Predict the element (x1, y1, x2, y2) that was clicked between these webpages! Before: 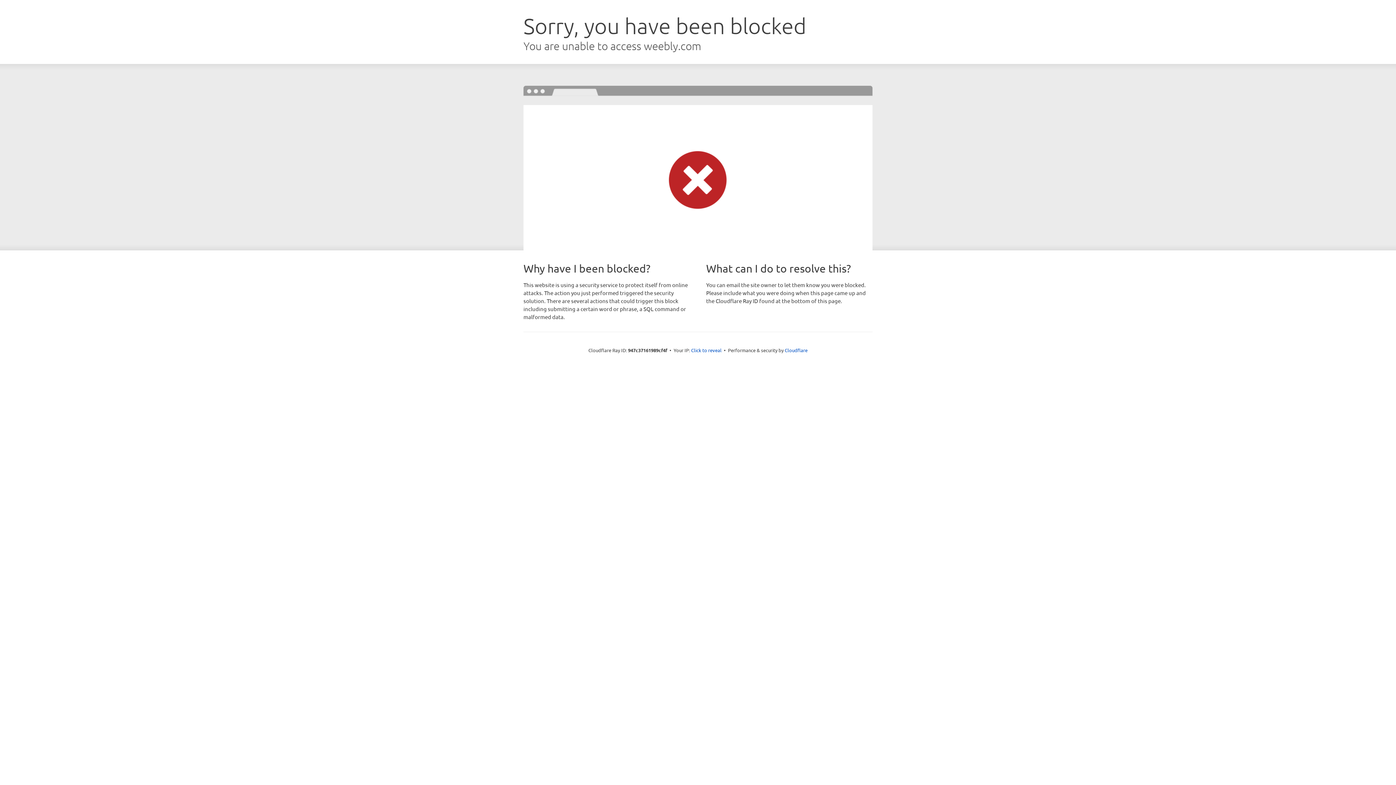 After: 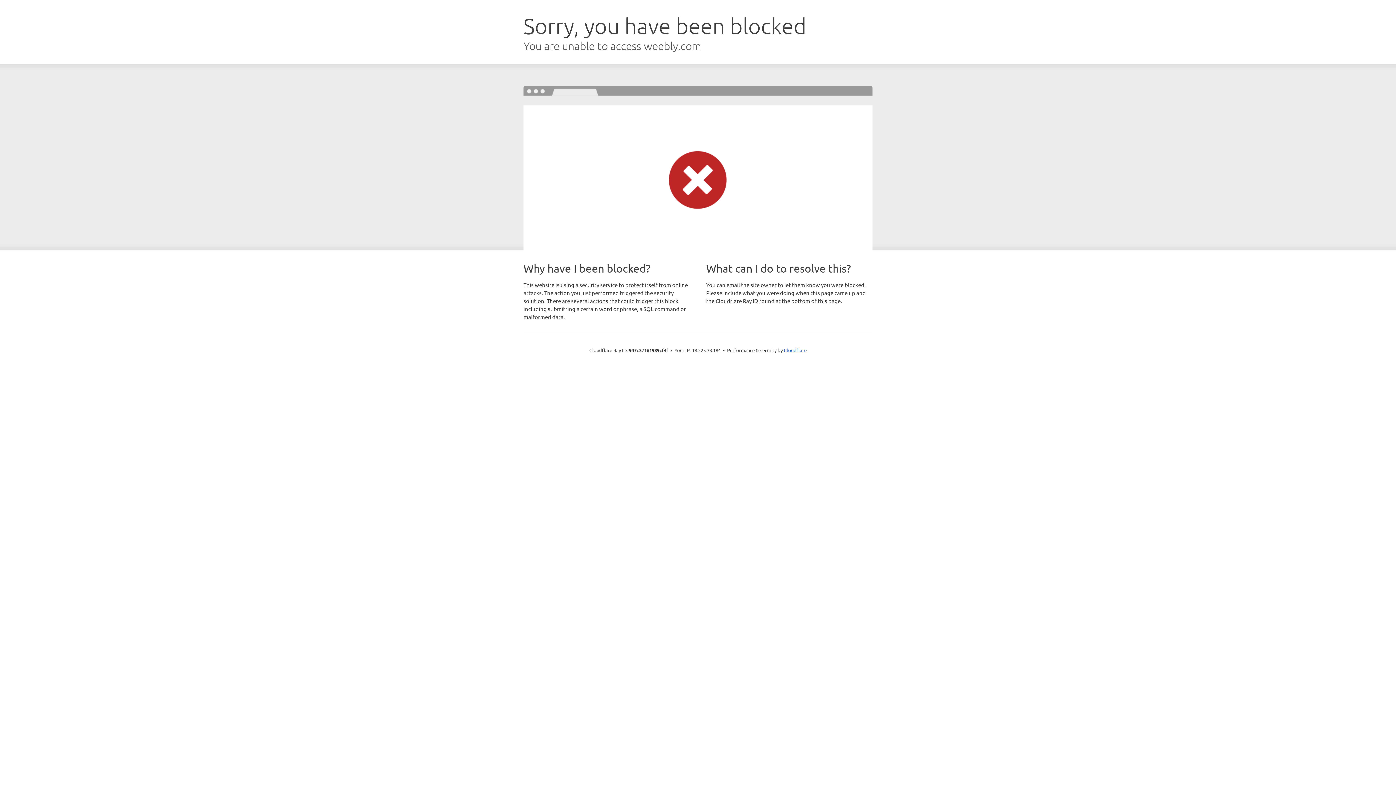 Action: label: Click to reveal bbox: (691, 346, 721, 353)